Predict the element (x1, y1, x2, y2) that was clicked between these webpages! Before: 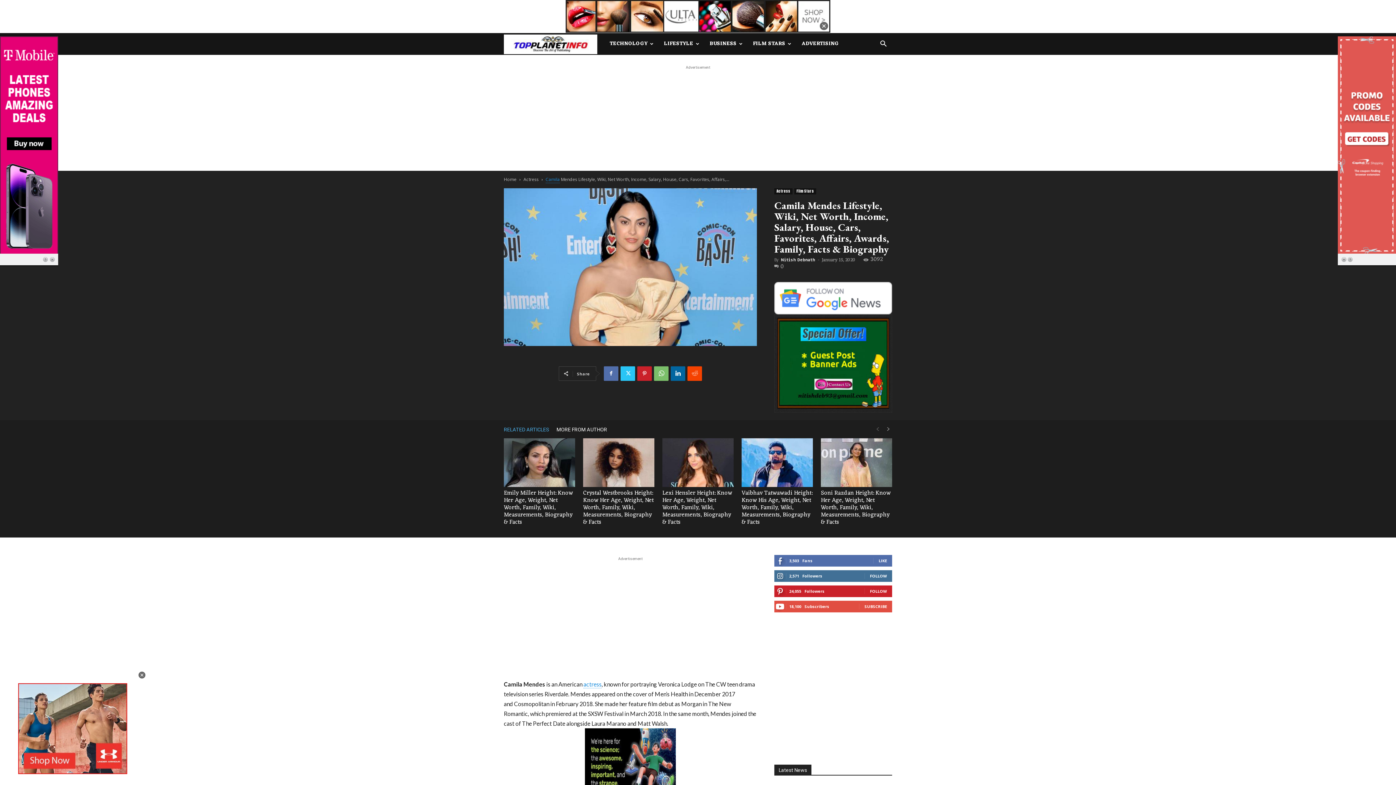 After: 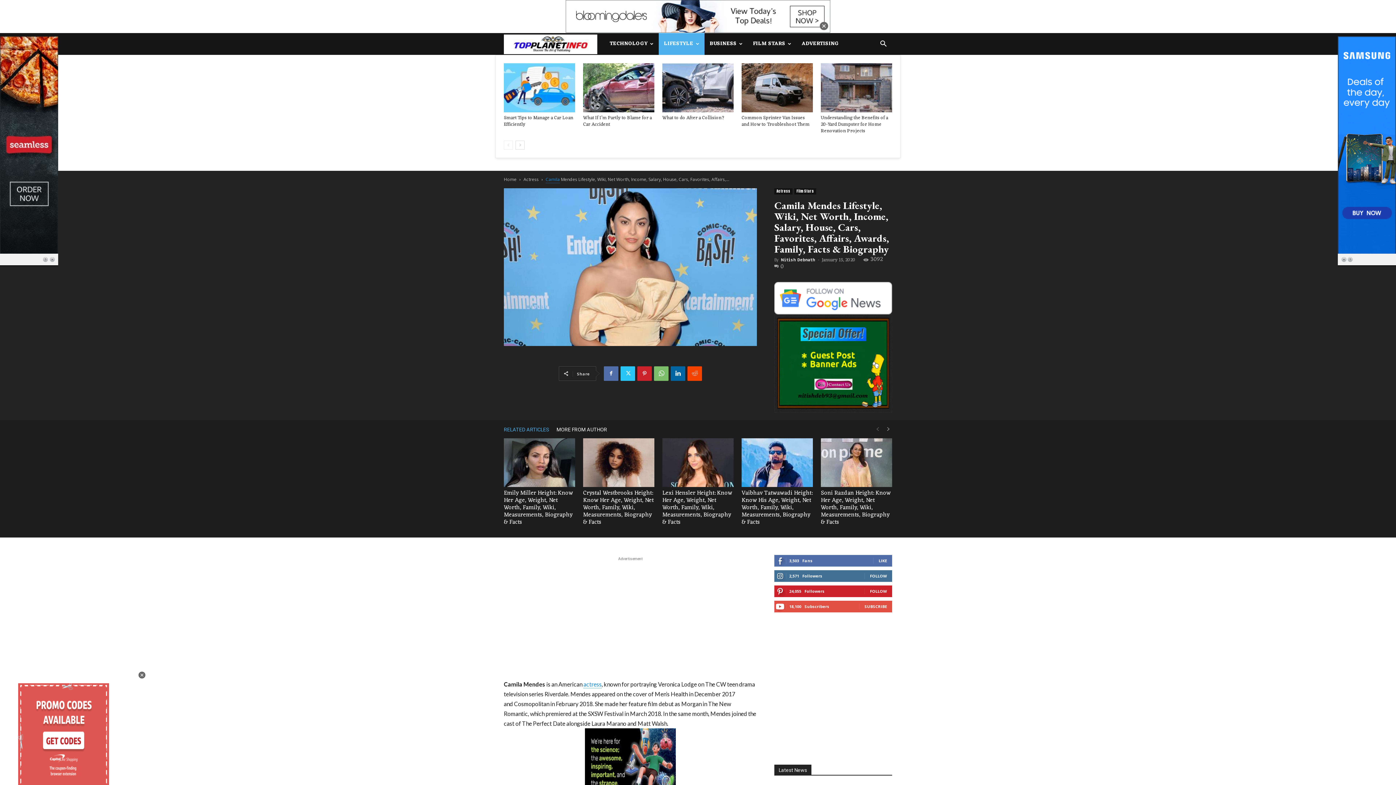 Action: bbox: (658, 33, 704, 54) label: LIFESTYLE